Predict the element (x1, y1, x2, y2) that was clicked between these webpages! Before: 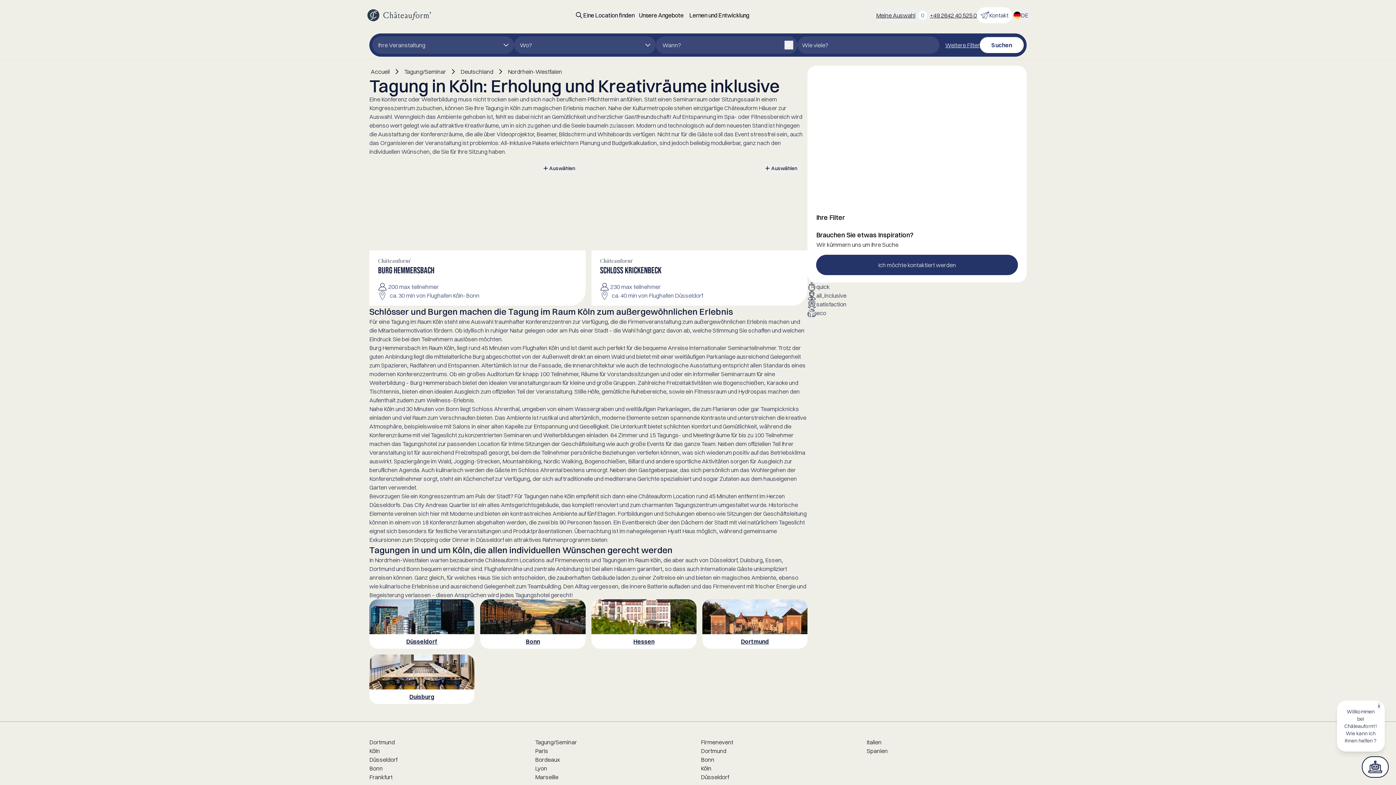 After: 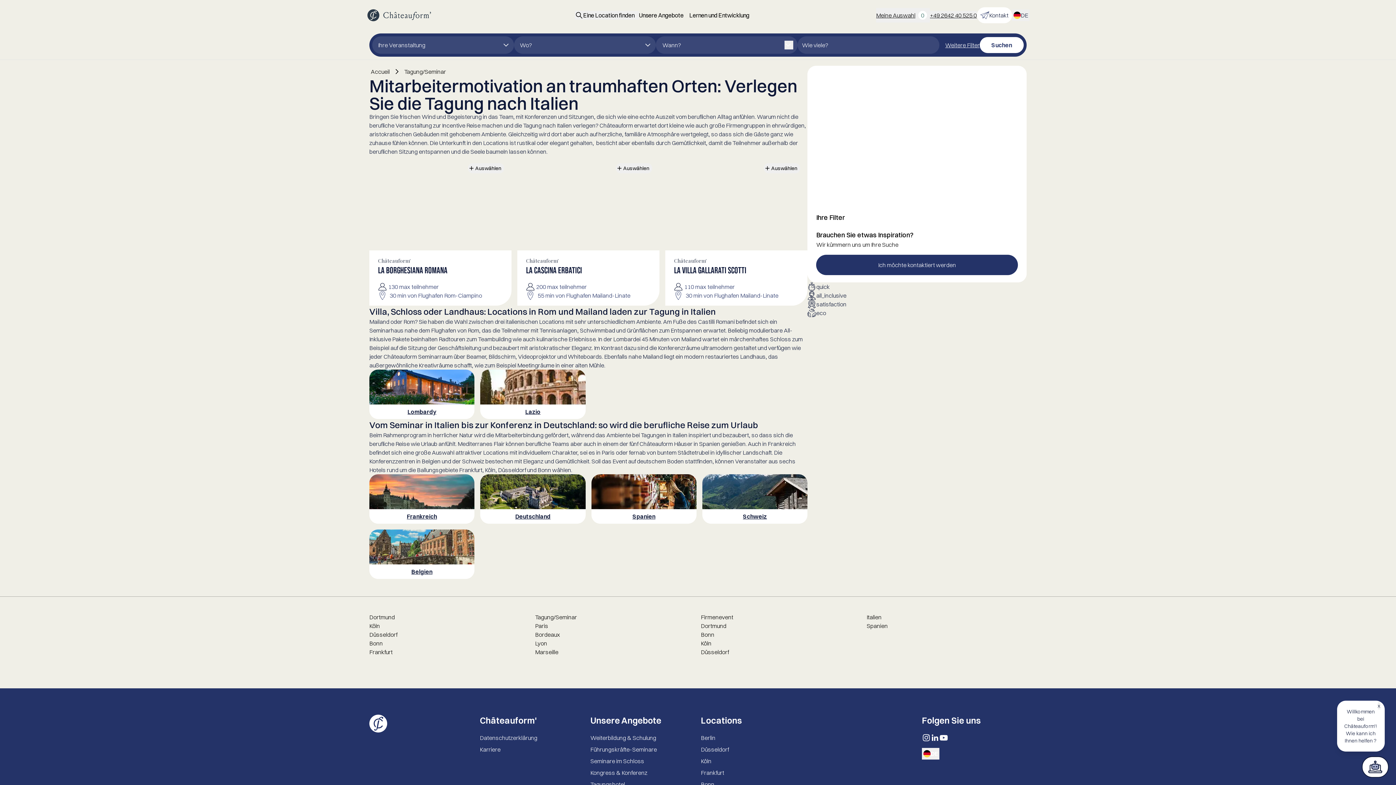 Action: bbox: (866, 738, 881, 746) label: Italien